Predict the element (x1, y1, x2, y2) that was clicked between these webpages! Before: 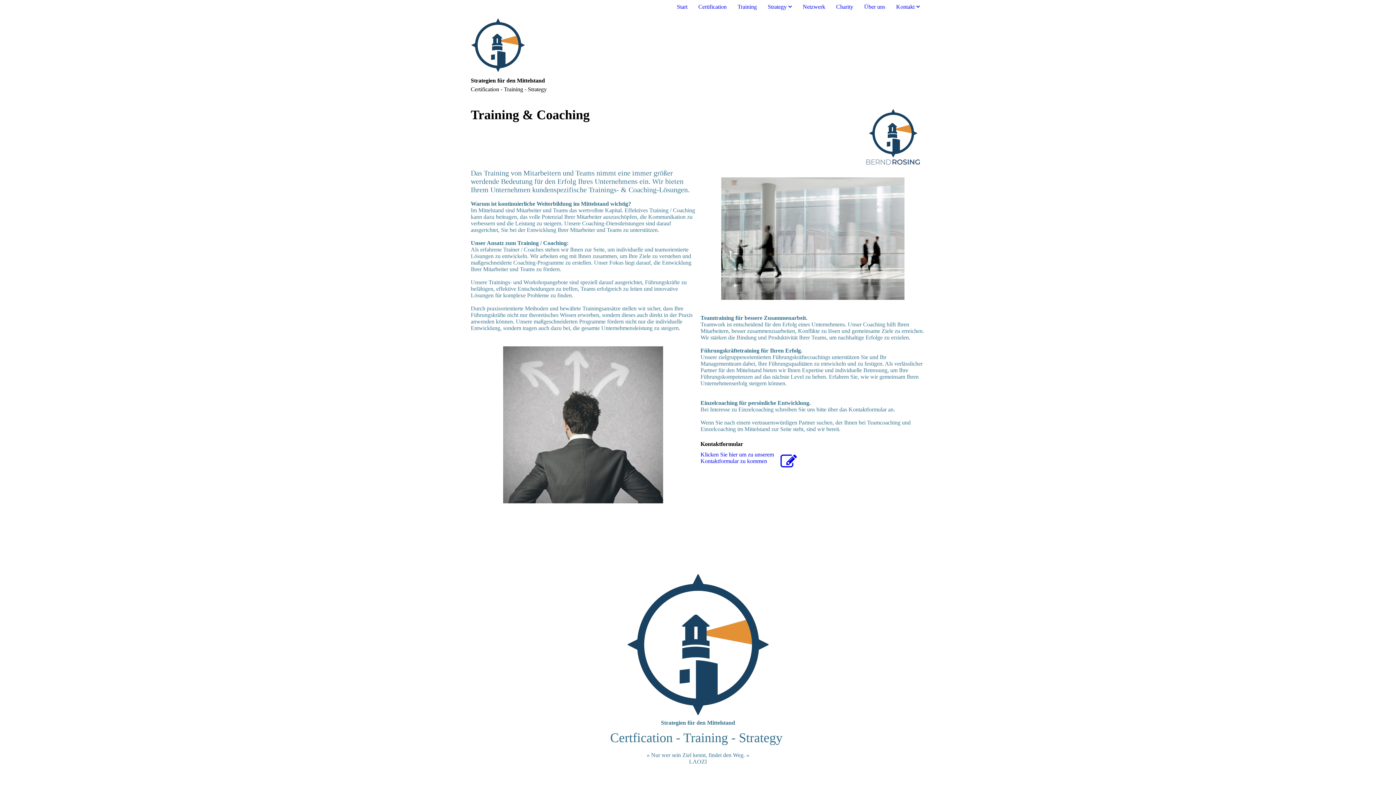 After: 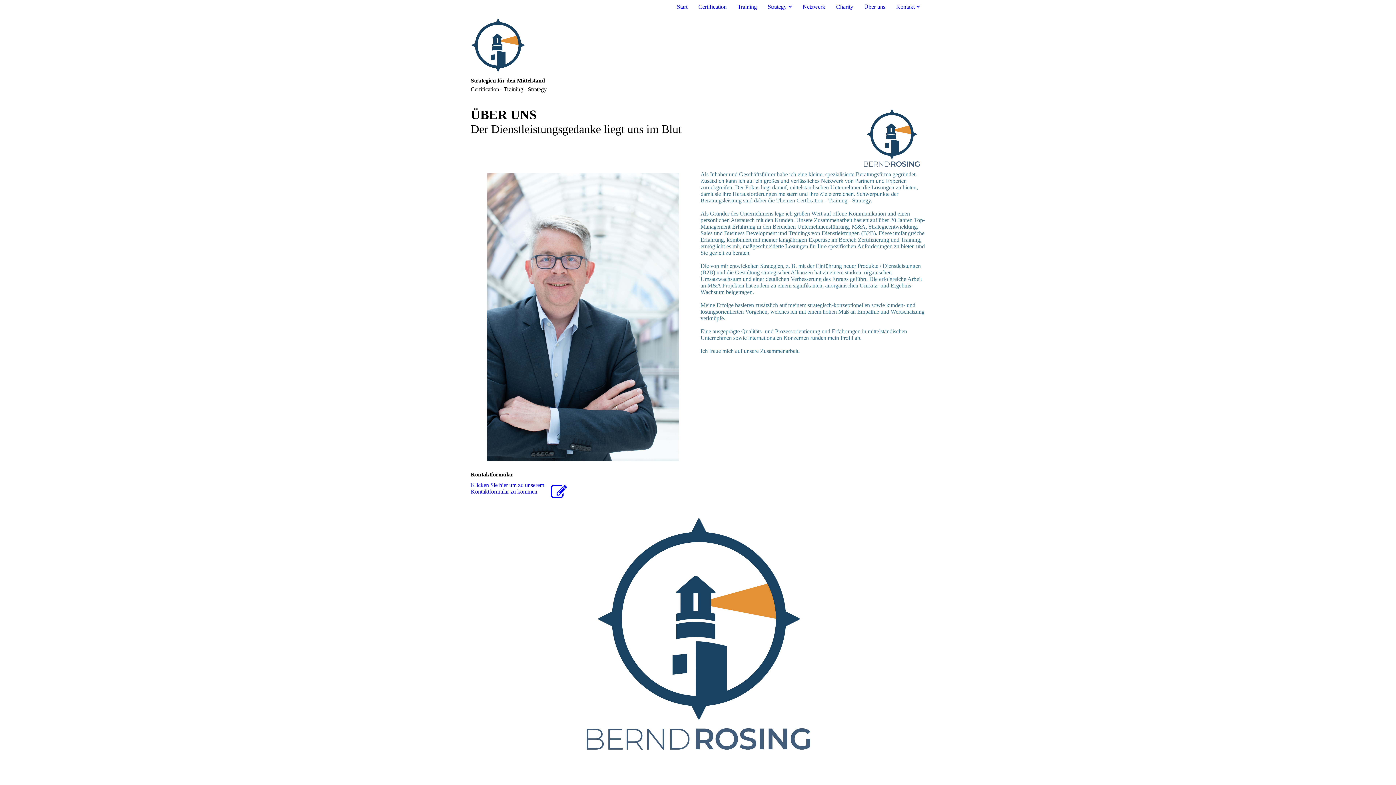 Action: label: Über uns bbox: (864, 3, 885, 9)